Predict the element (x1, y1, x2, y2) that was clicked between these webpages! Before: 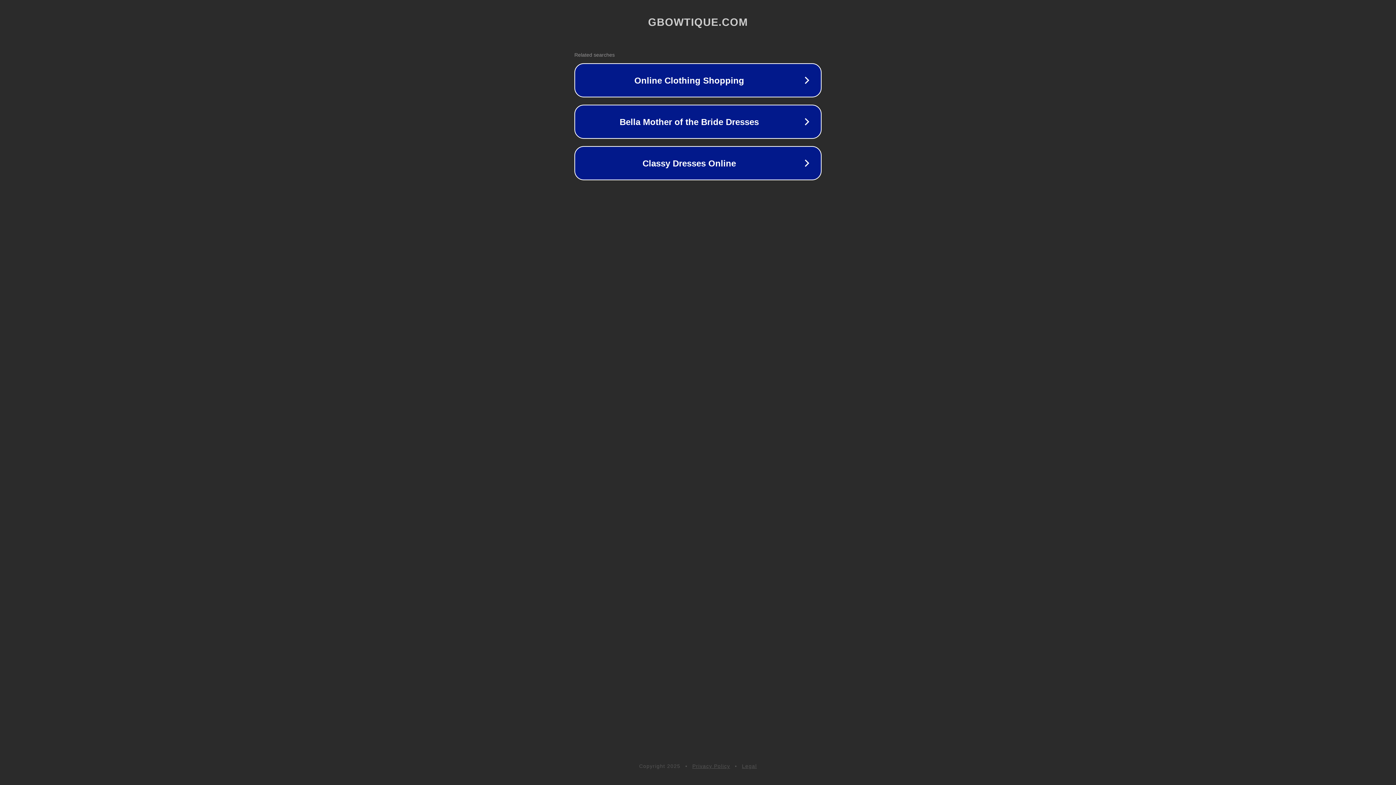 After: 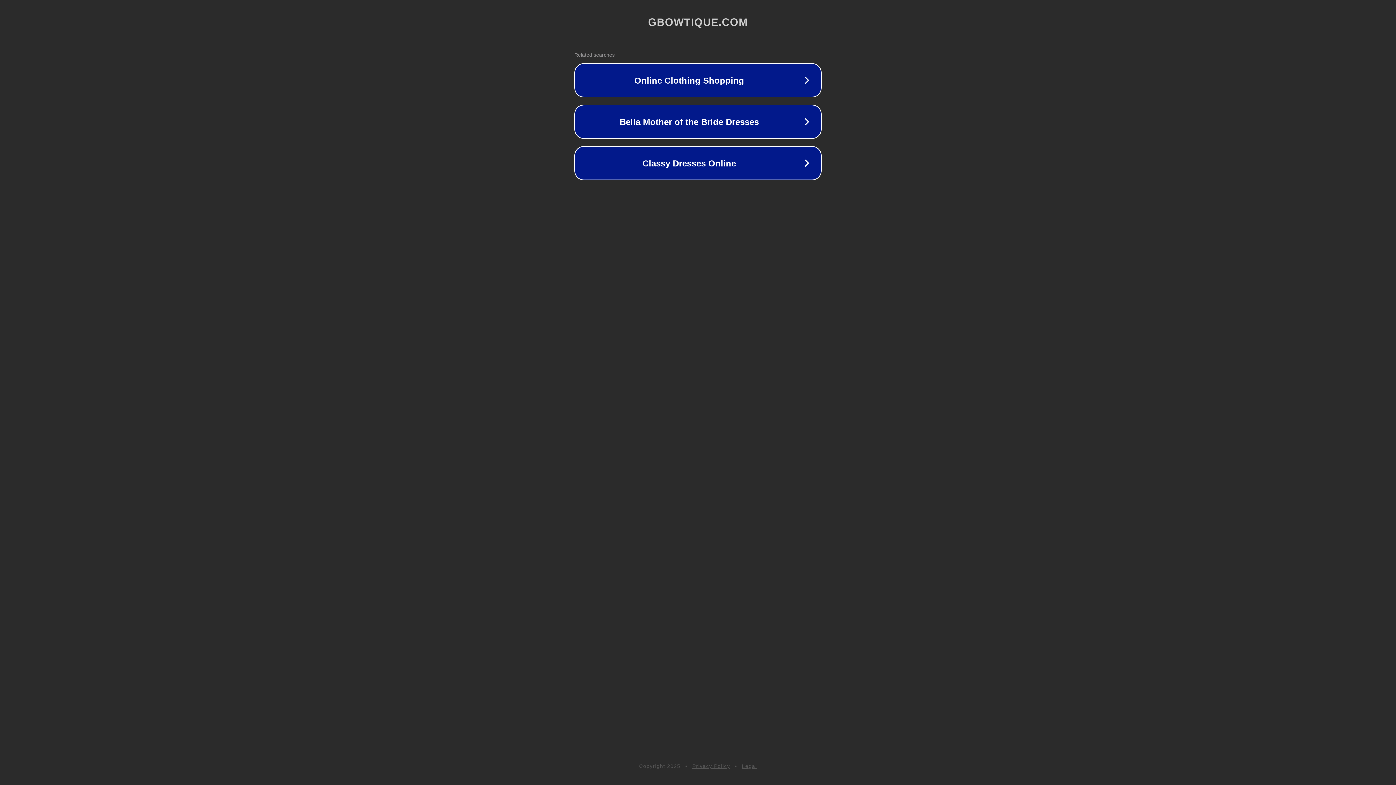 Action: label: Legal bbox: (742, 763, 757, 769)